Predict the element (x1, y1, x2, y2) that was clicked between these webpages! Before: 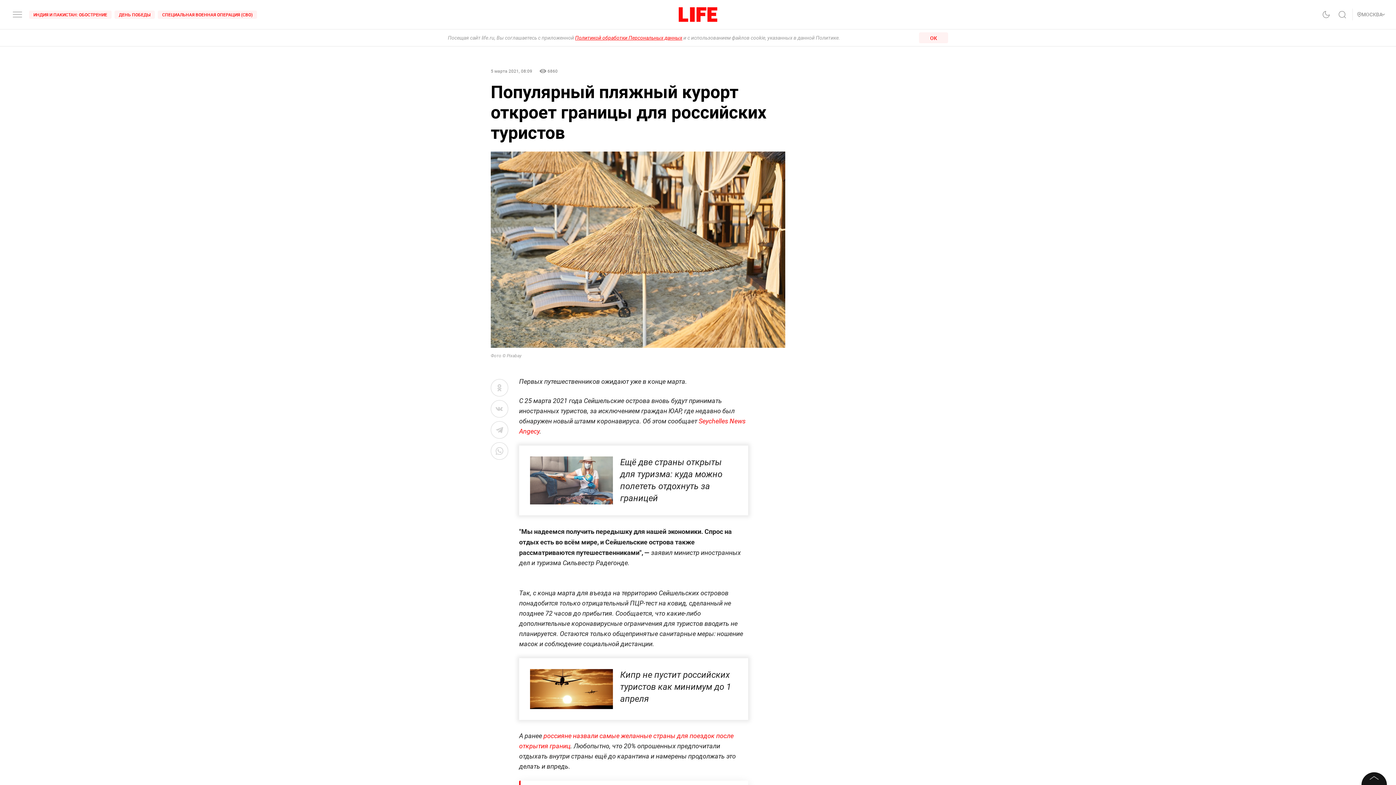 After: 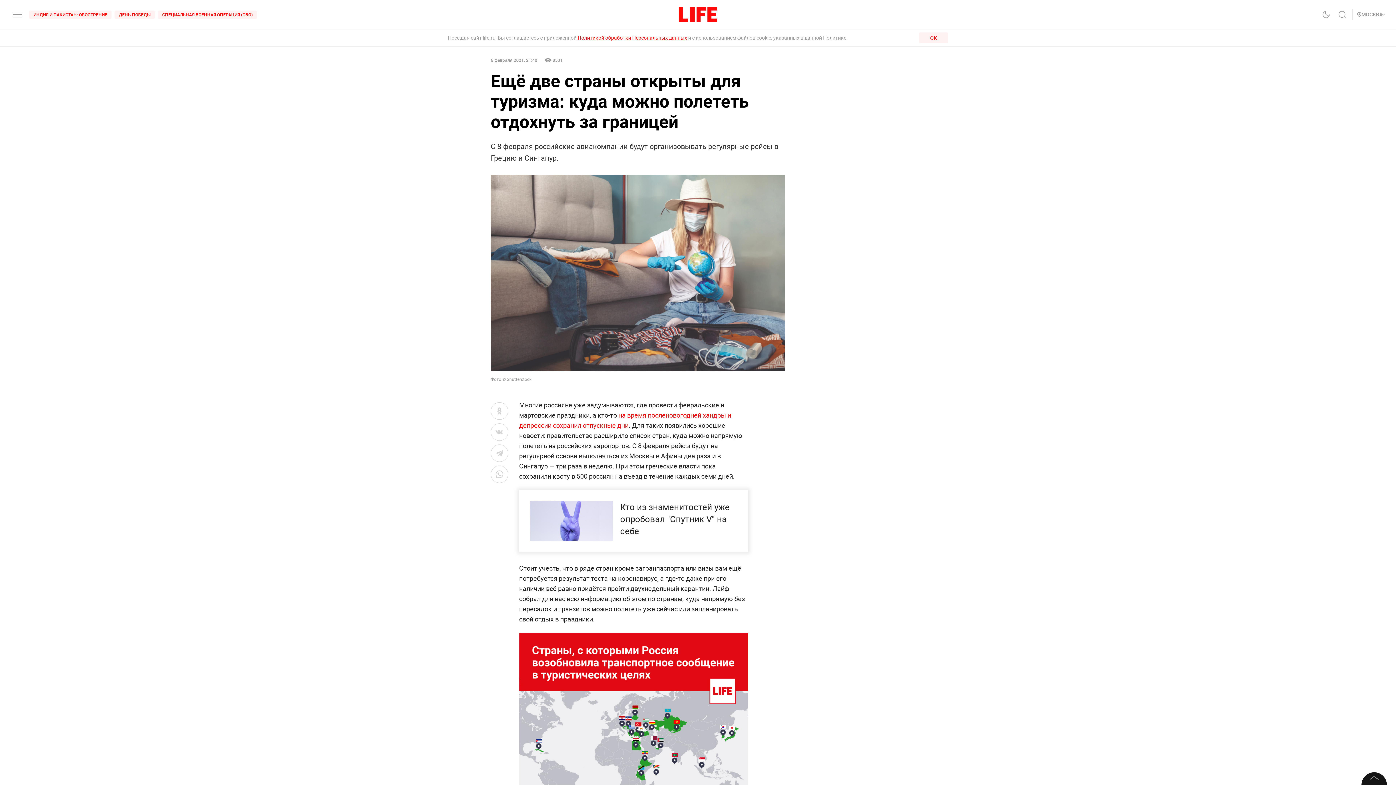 Action: label: Ещё две страны открыты для туризма: куда можно полететь отдохнуть за границей bbox: (519, 445, 748, 515)